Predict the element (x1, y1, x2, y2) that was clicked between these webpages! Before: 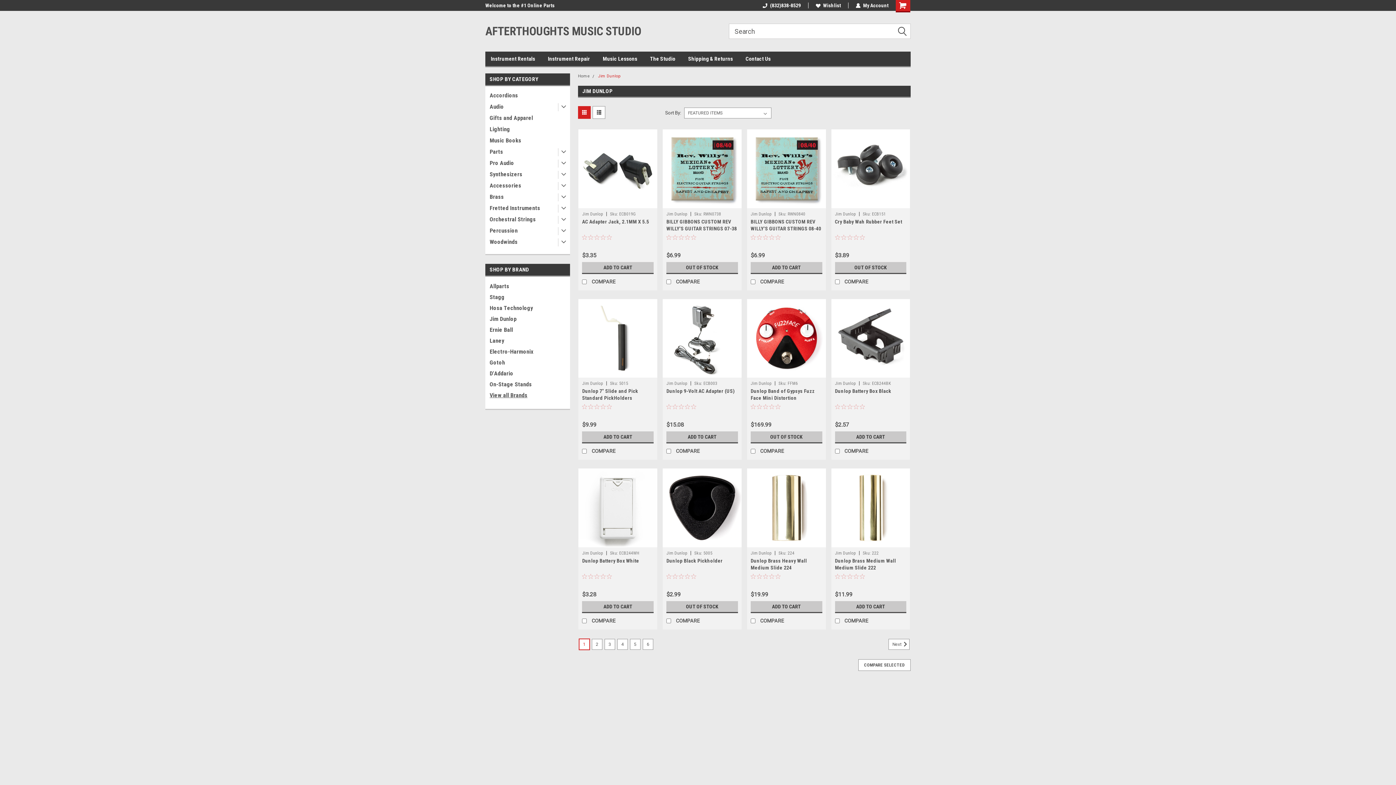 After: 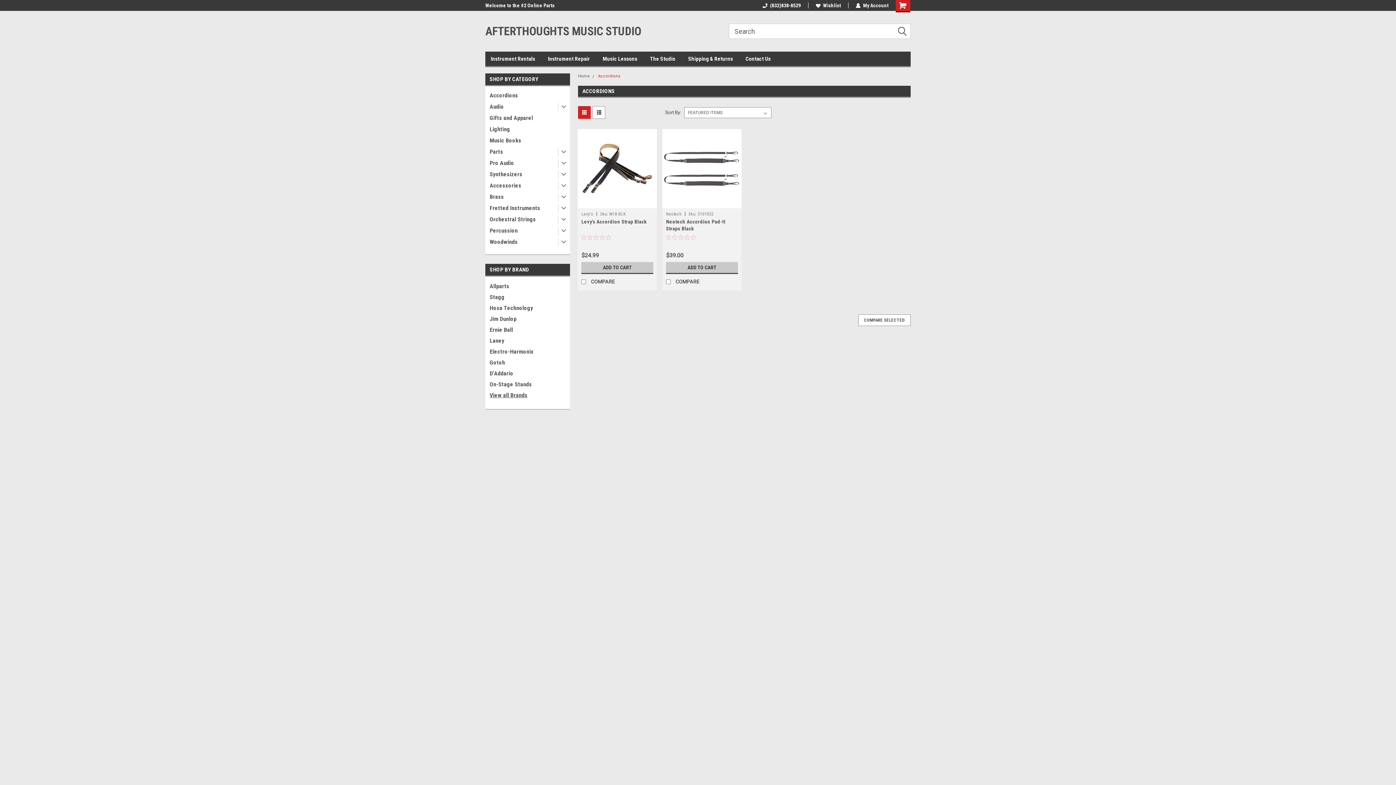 Action: label: Accordions bbox: (485, 89, 556, 101)